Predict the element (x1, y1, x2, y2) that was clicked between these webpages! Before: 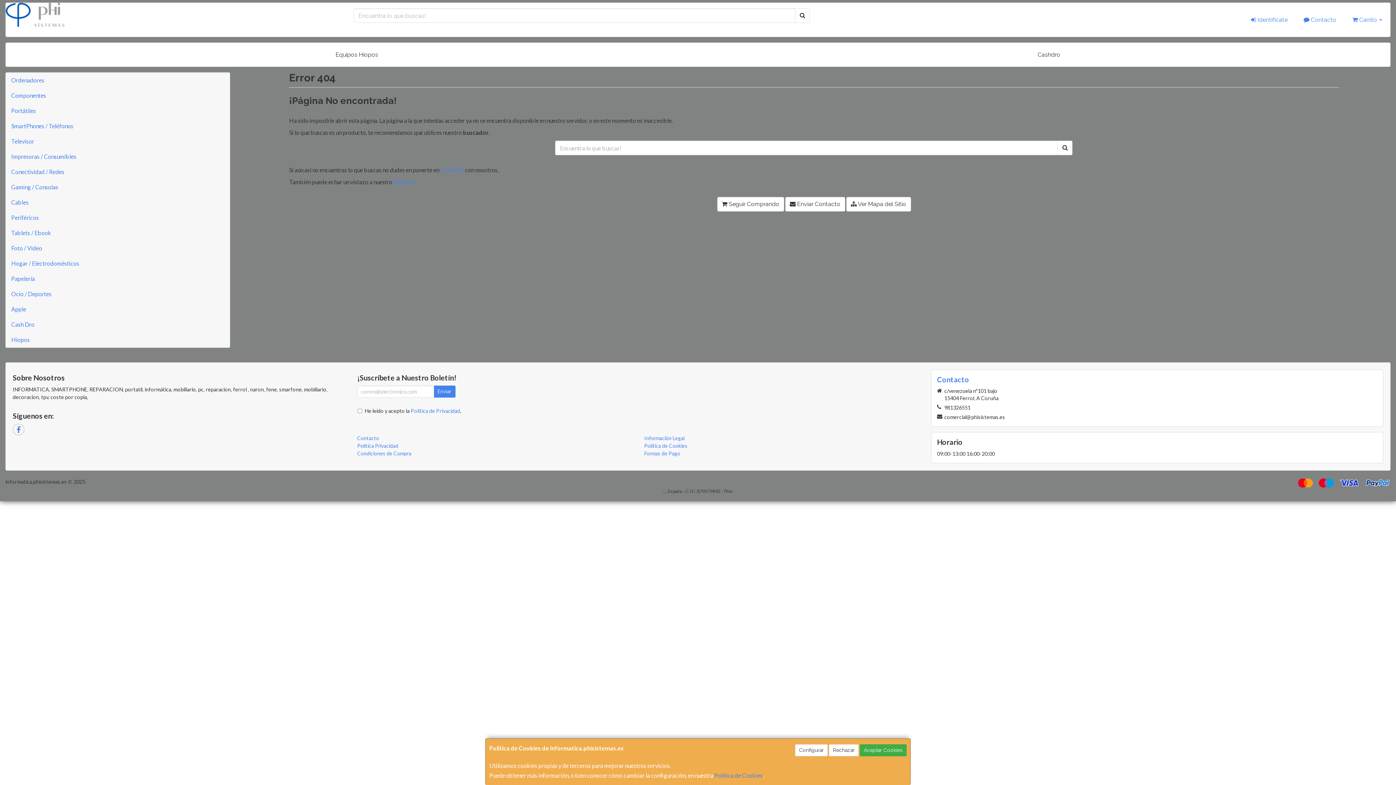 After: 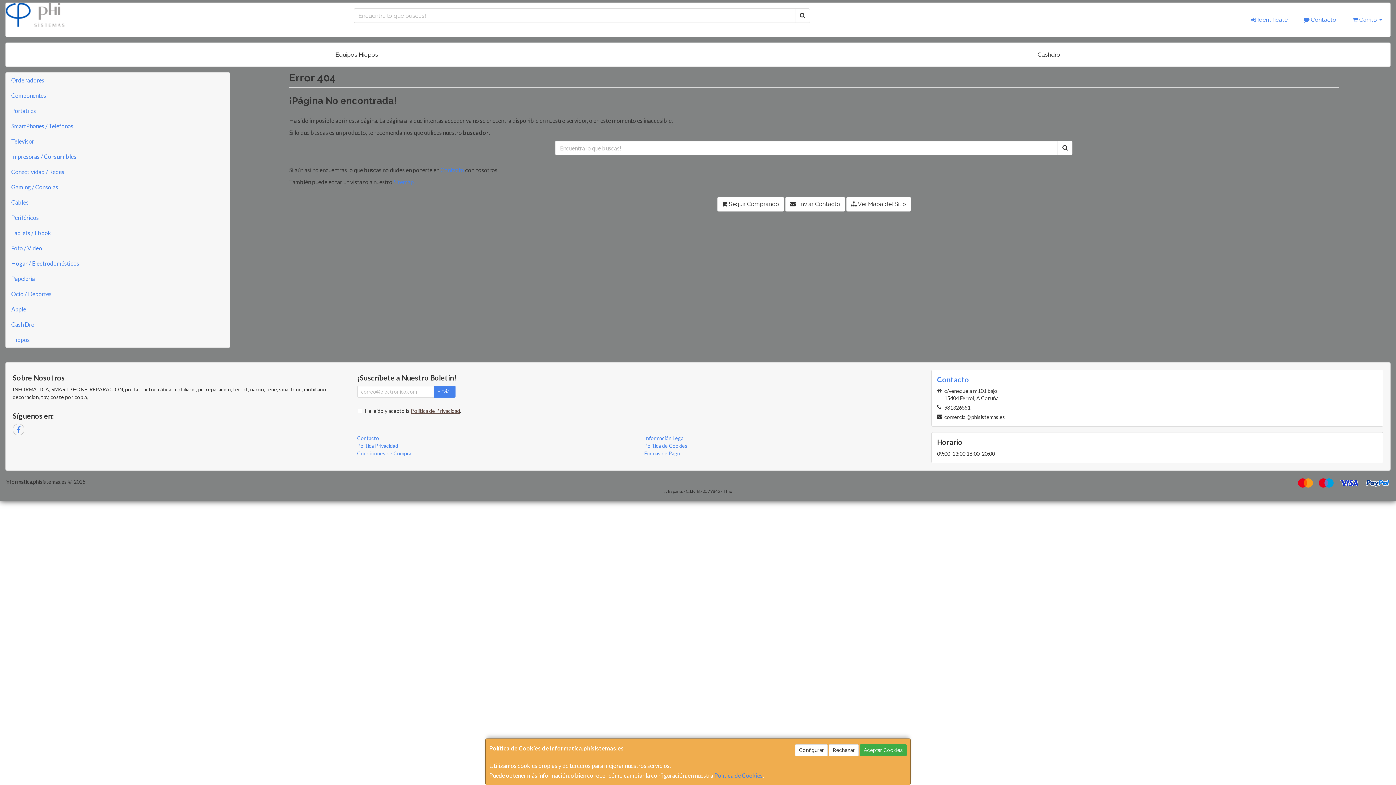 Action: label: Política de Privacidad bbox: (410, 408, 460, 414)